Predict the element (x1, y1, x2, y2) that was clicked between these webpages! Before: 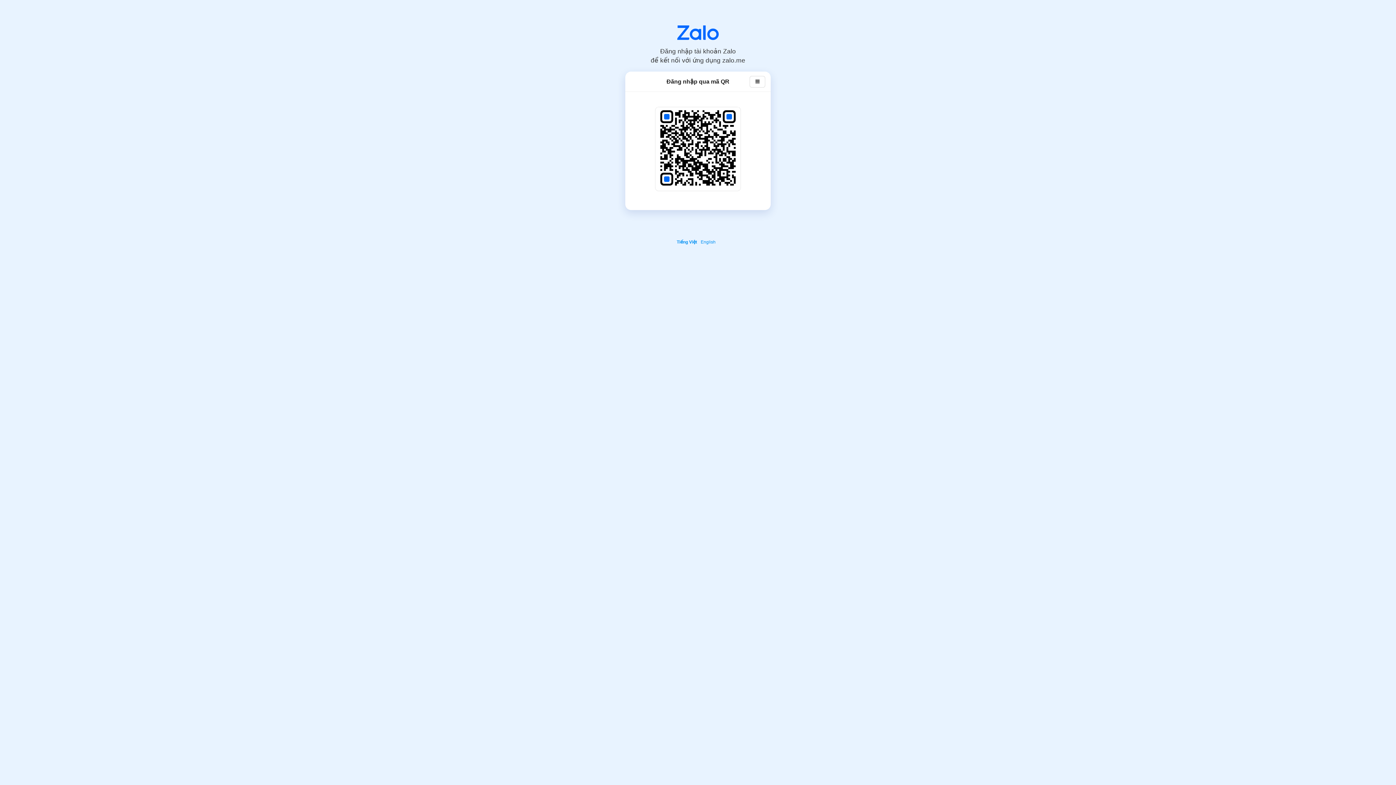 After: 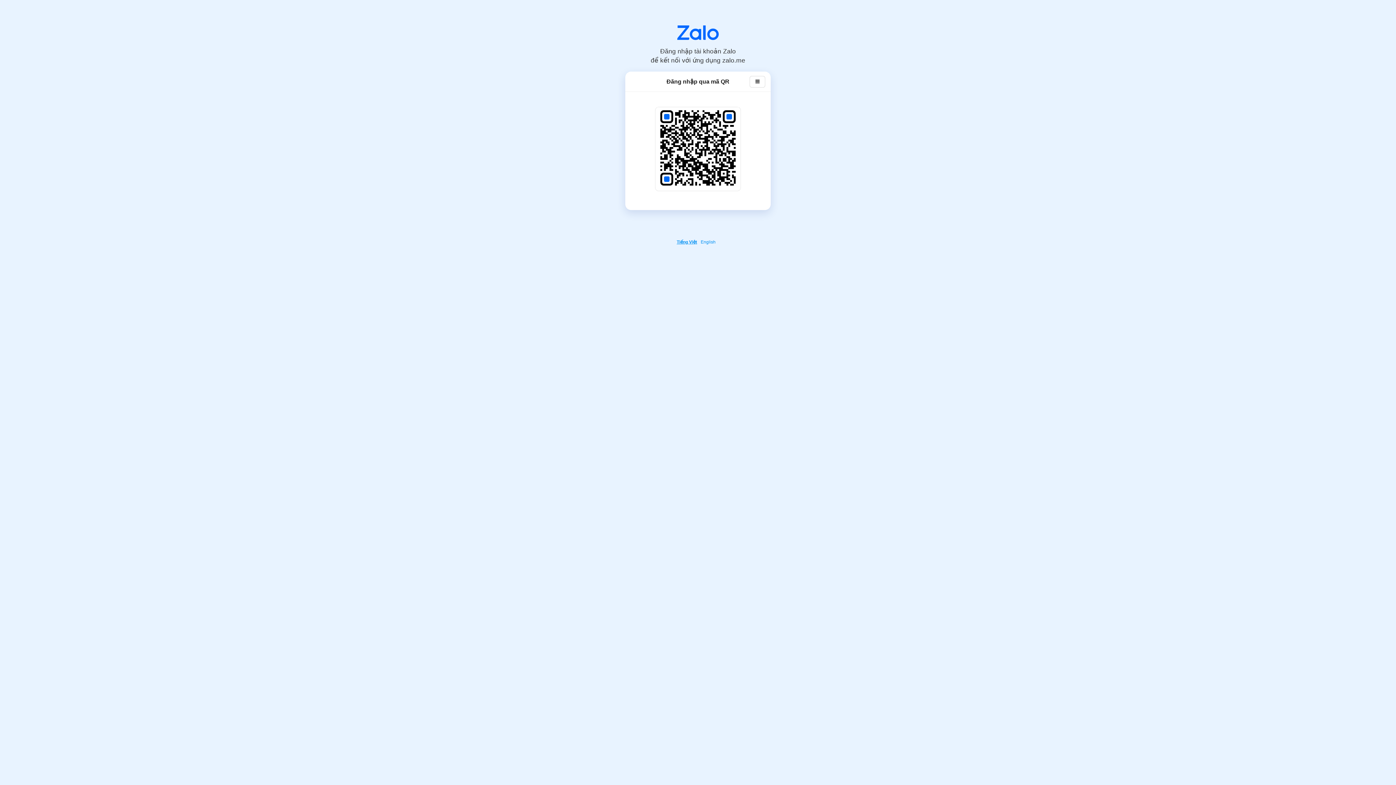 Action: bbox: (676, 239, 699, 244) label: Tiếng Việt